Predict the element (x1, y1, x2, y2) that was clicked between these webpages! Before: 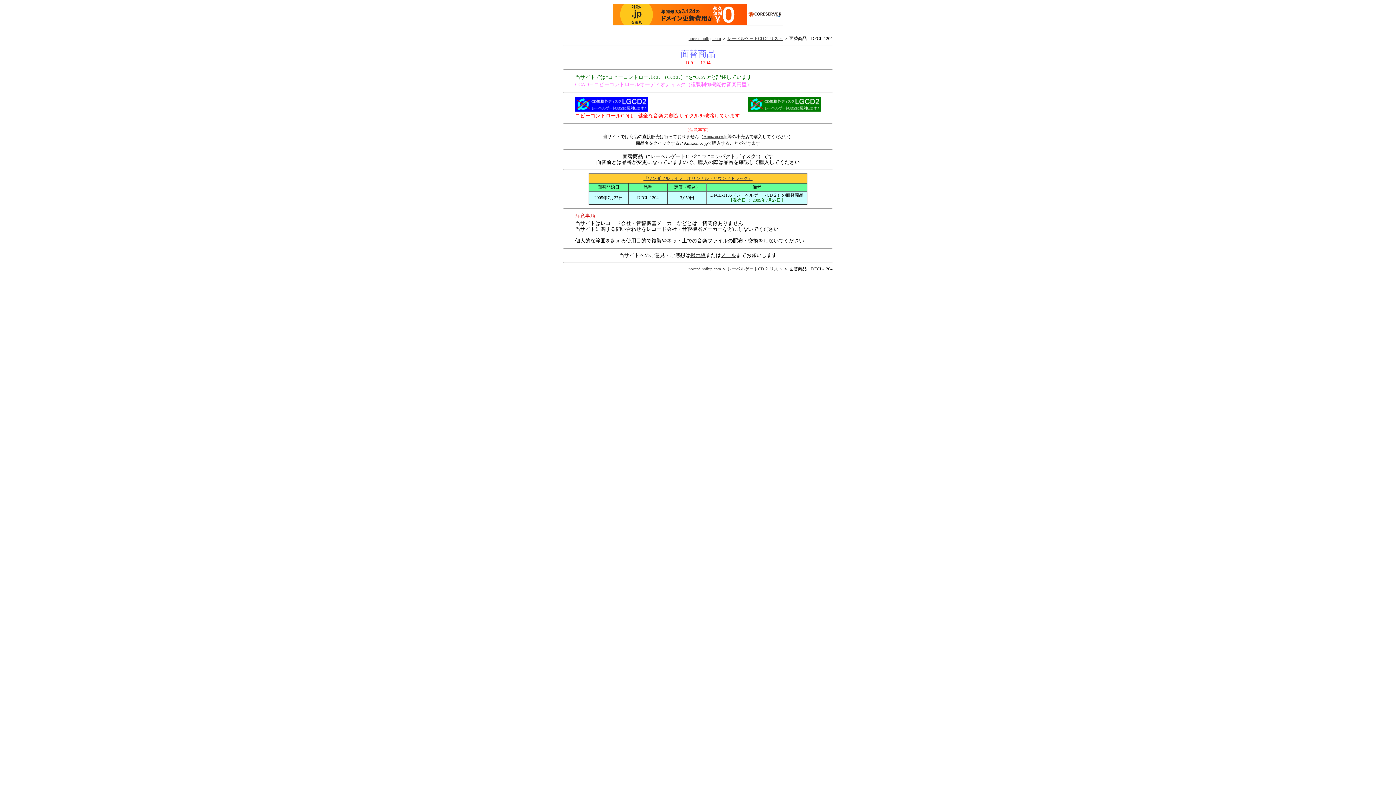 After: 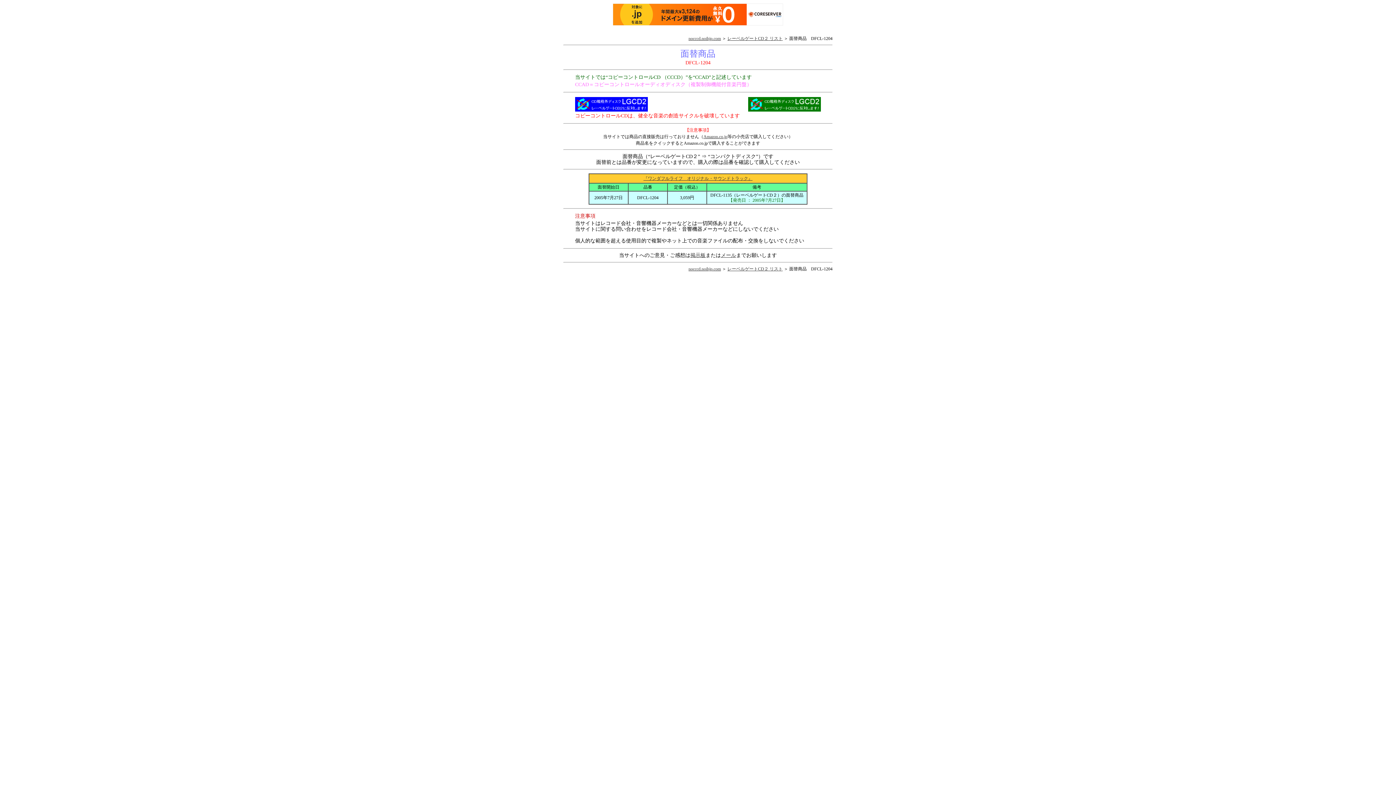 Action: bbox: (721, 252, 736, 258) label: メール